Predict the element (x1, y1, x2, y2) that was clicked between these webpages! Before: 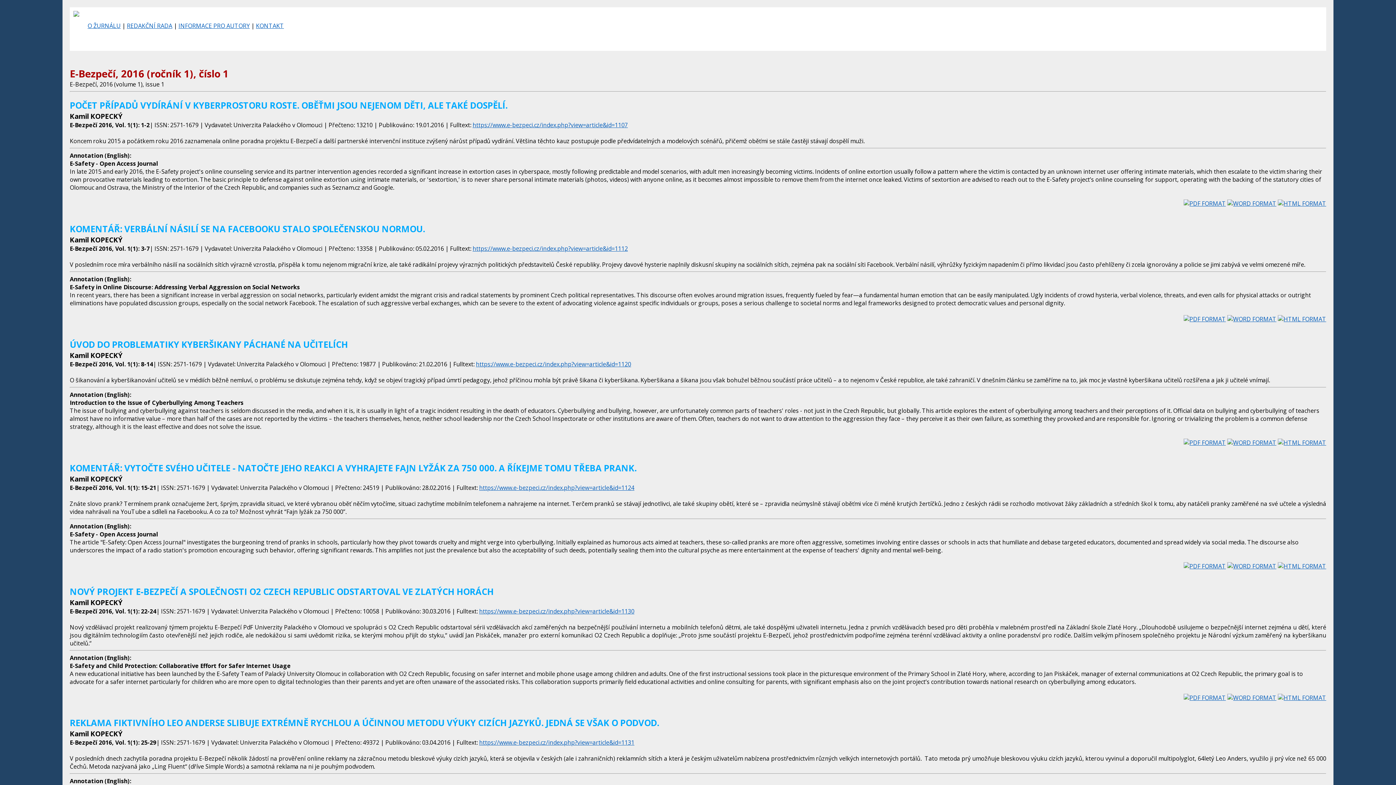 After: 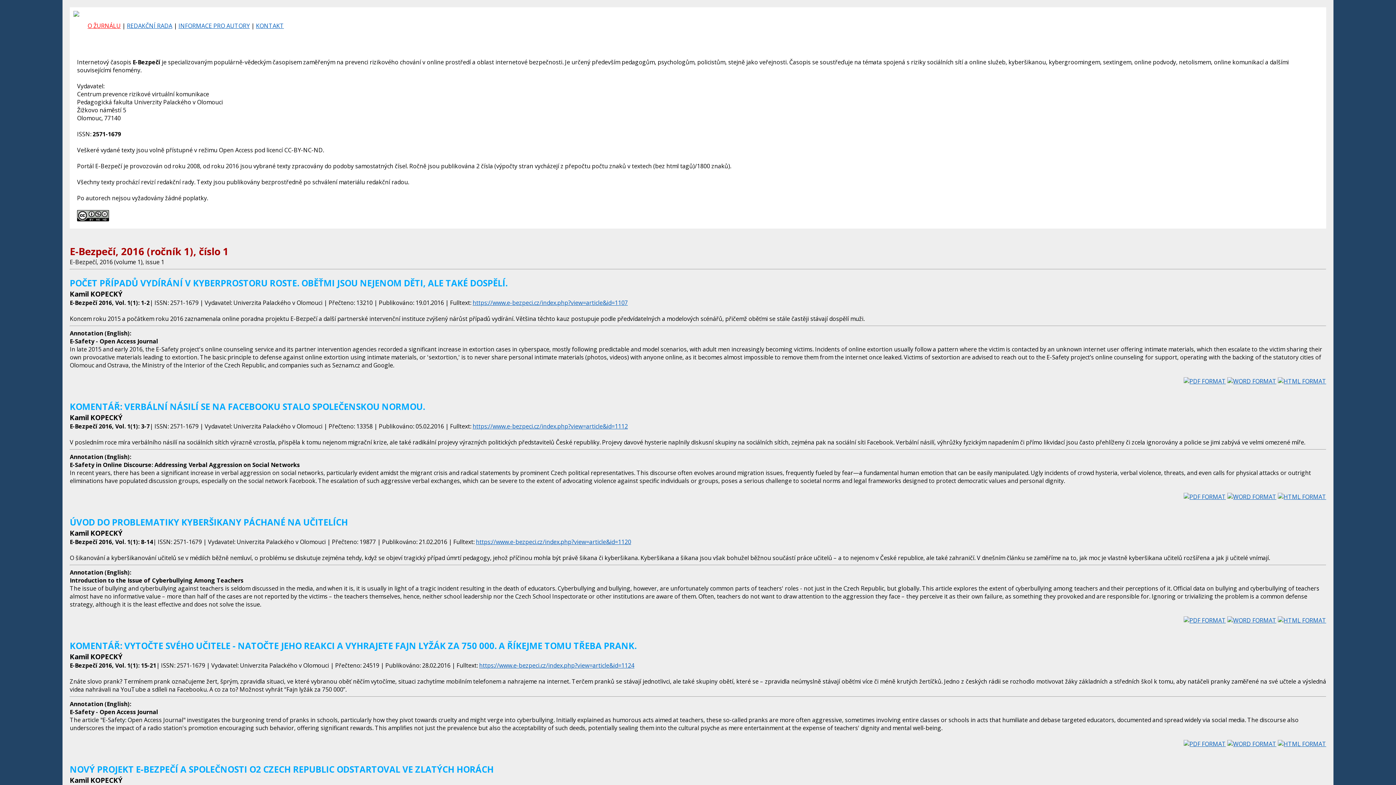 Action: bbox: (87, 21, 120, 29) label: O ŽURNÁLU